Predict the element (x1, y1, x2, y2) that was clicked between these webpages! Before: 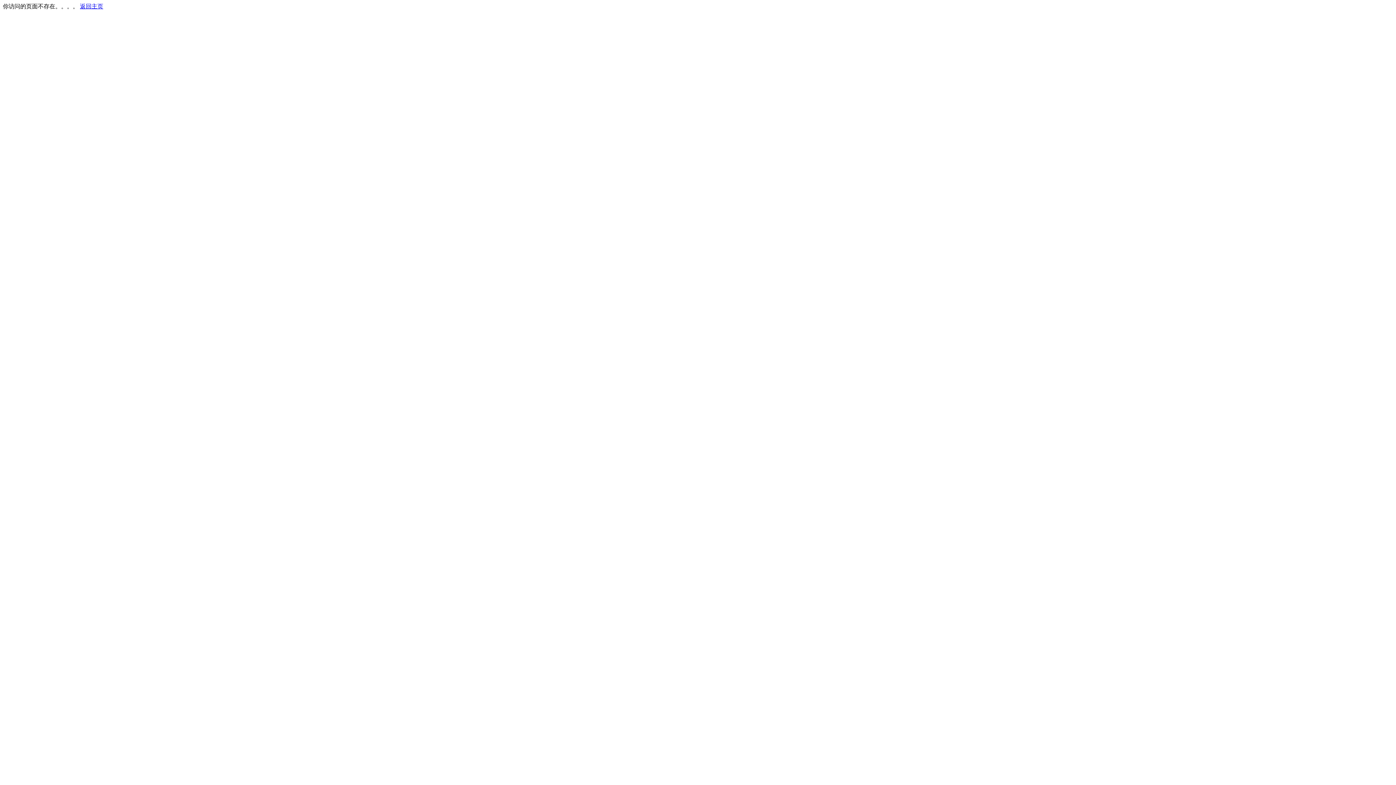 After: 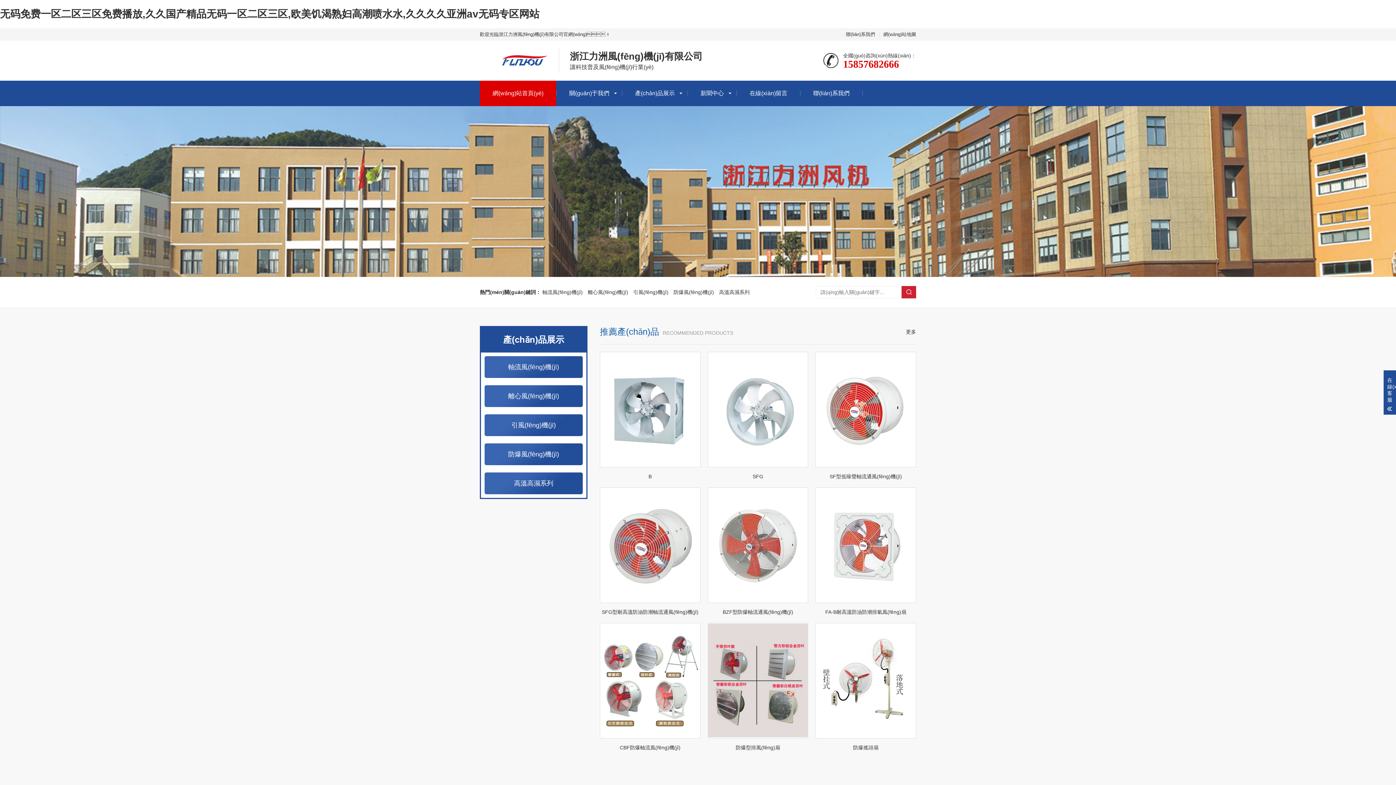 Action: bbox: (80, 3, 103, 9) label: 返回主页